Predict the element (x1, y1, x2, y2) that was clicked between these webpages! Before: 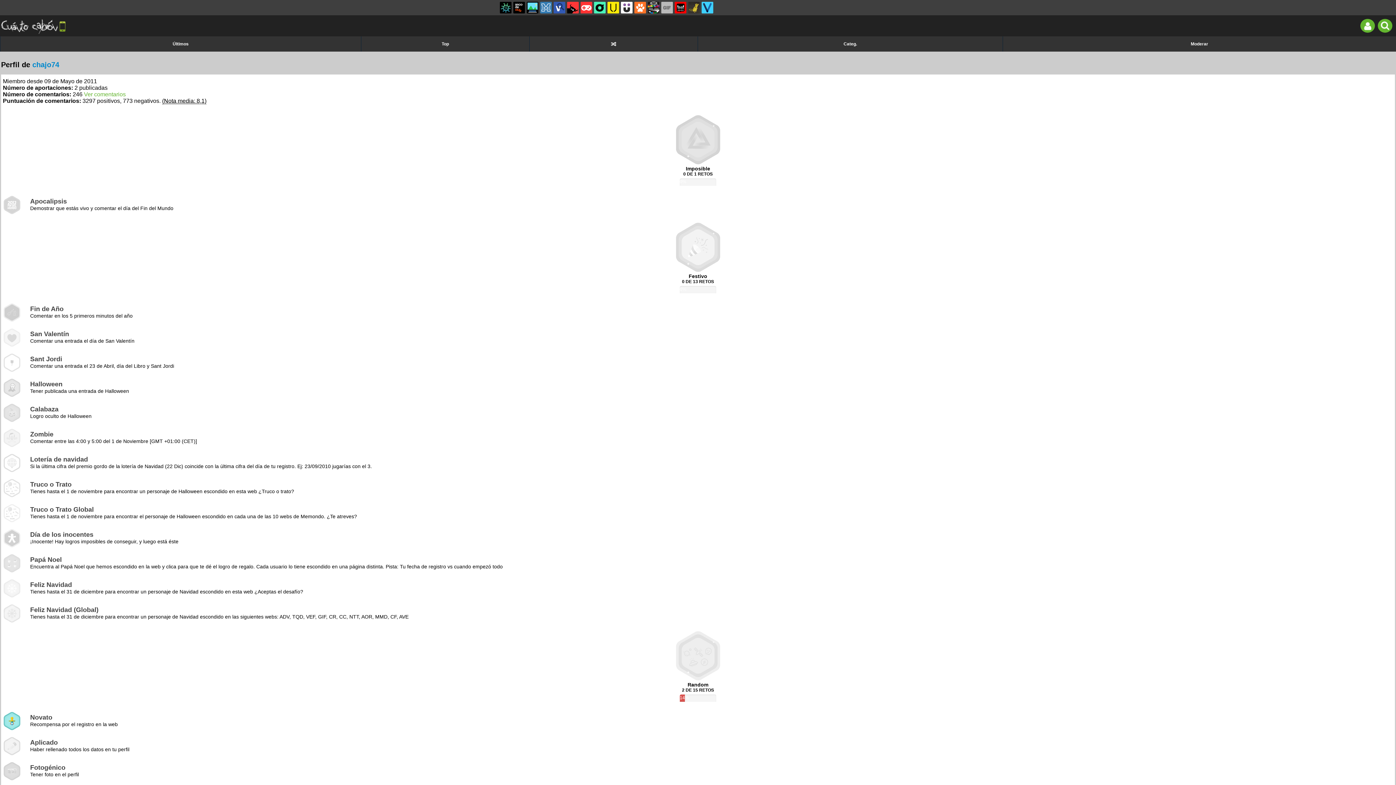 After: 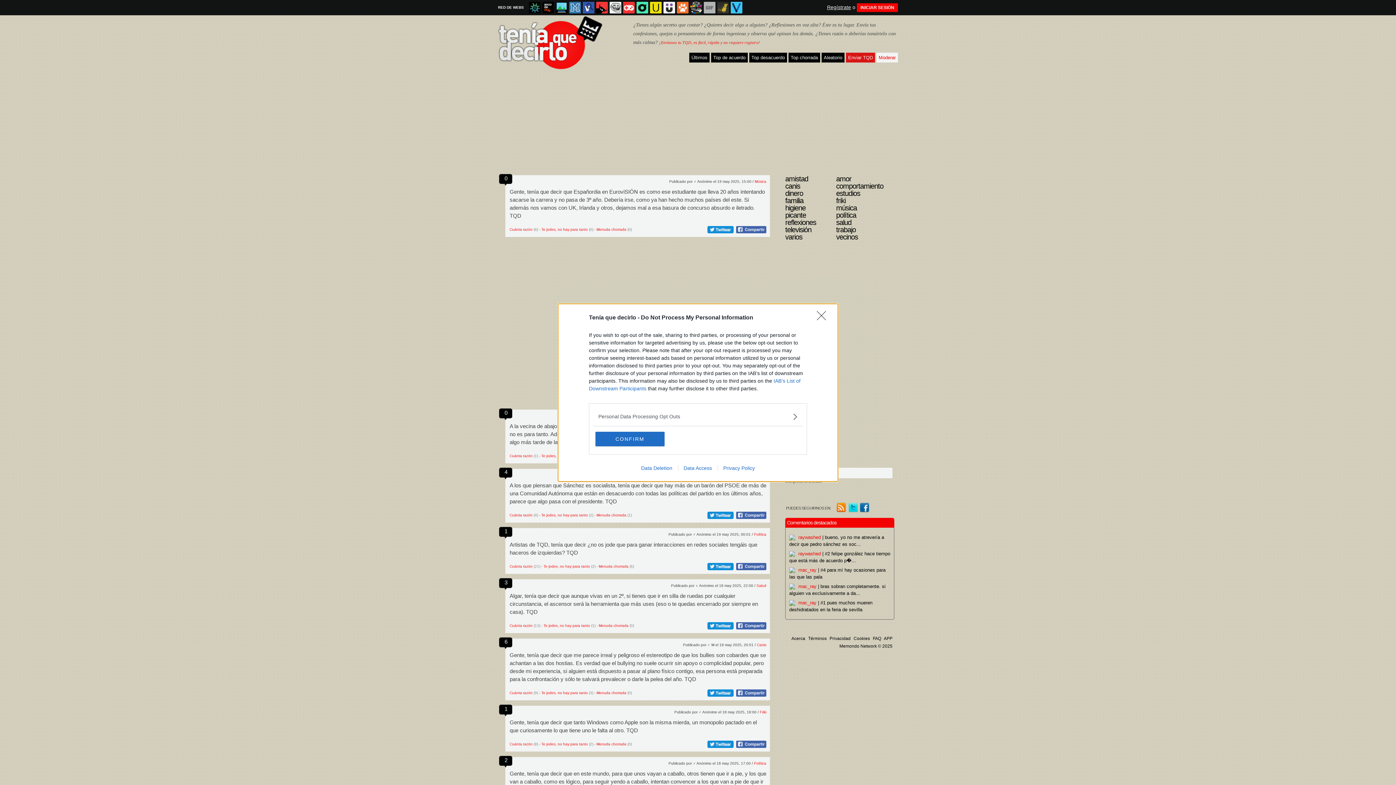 Action: bbox: (674, 1, 686, 13) label:  Tenía que decirlo